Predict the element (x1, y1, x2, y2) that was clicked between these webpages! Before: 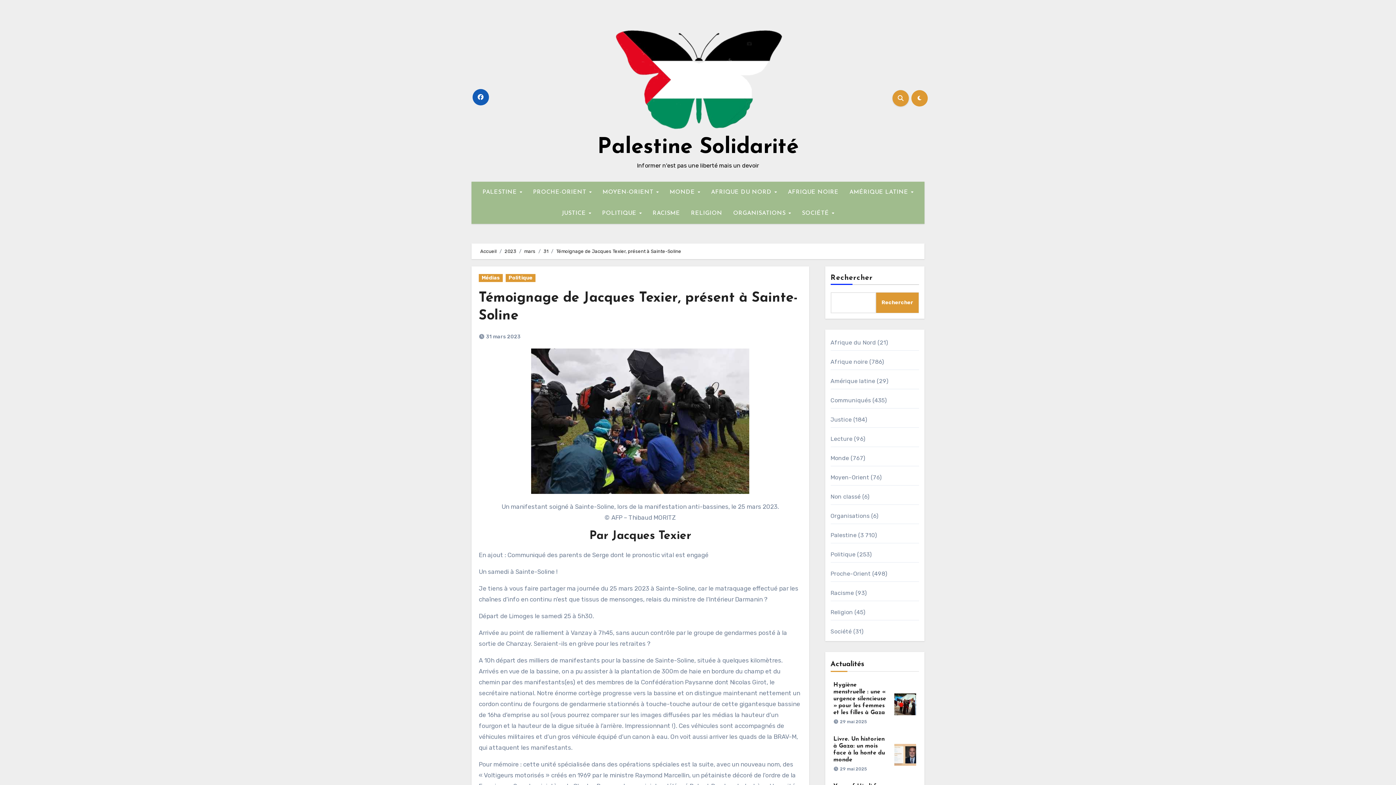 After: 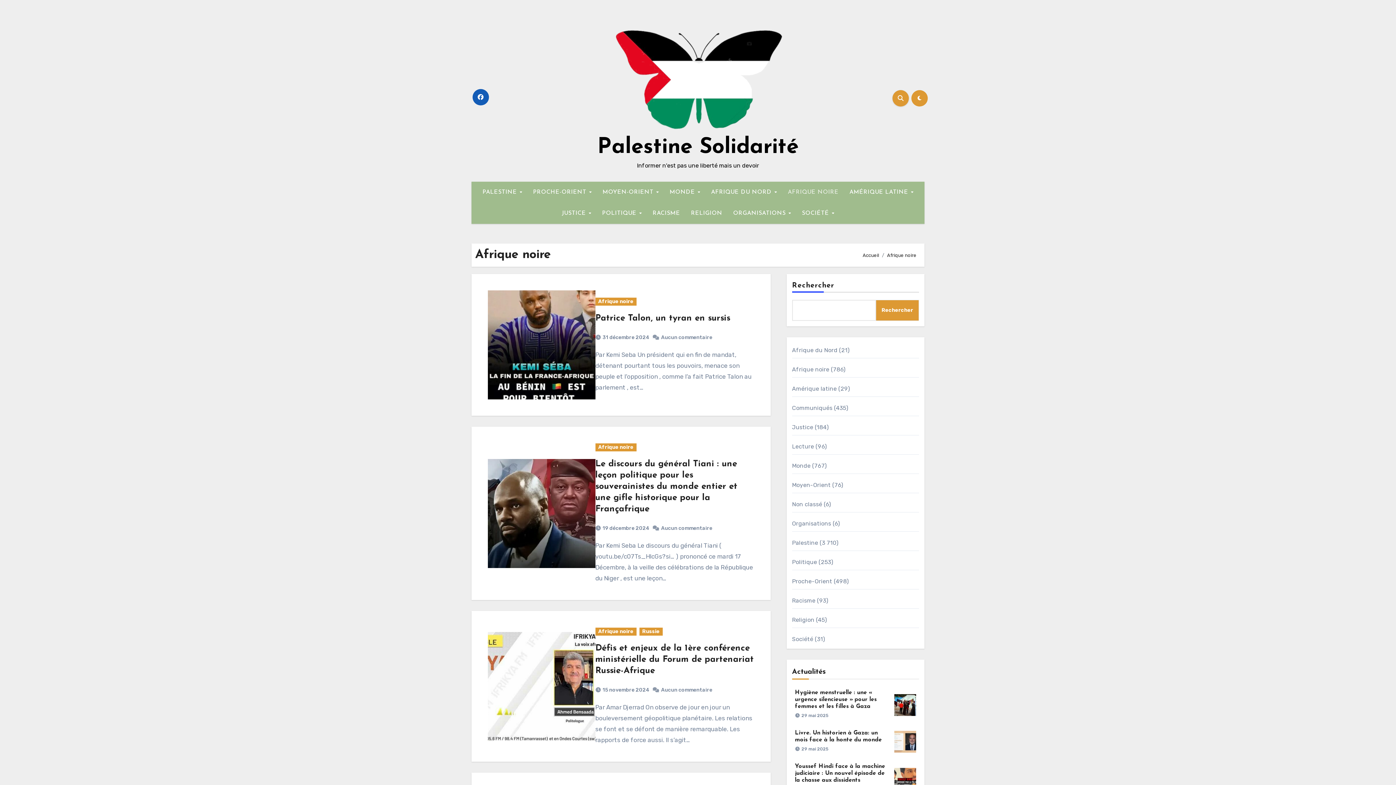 Action: bbox: (782, 181, 844, 202) label: AFRIQUE NOIRE